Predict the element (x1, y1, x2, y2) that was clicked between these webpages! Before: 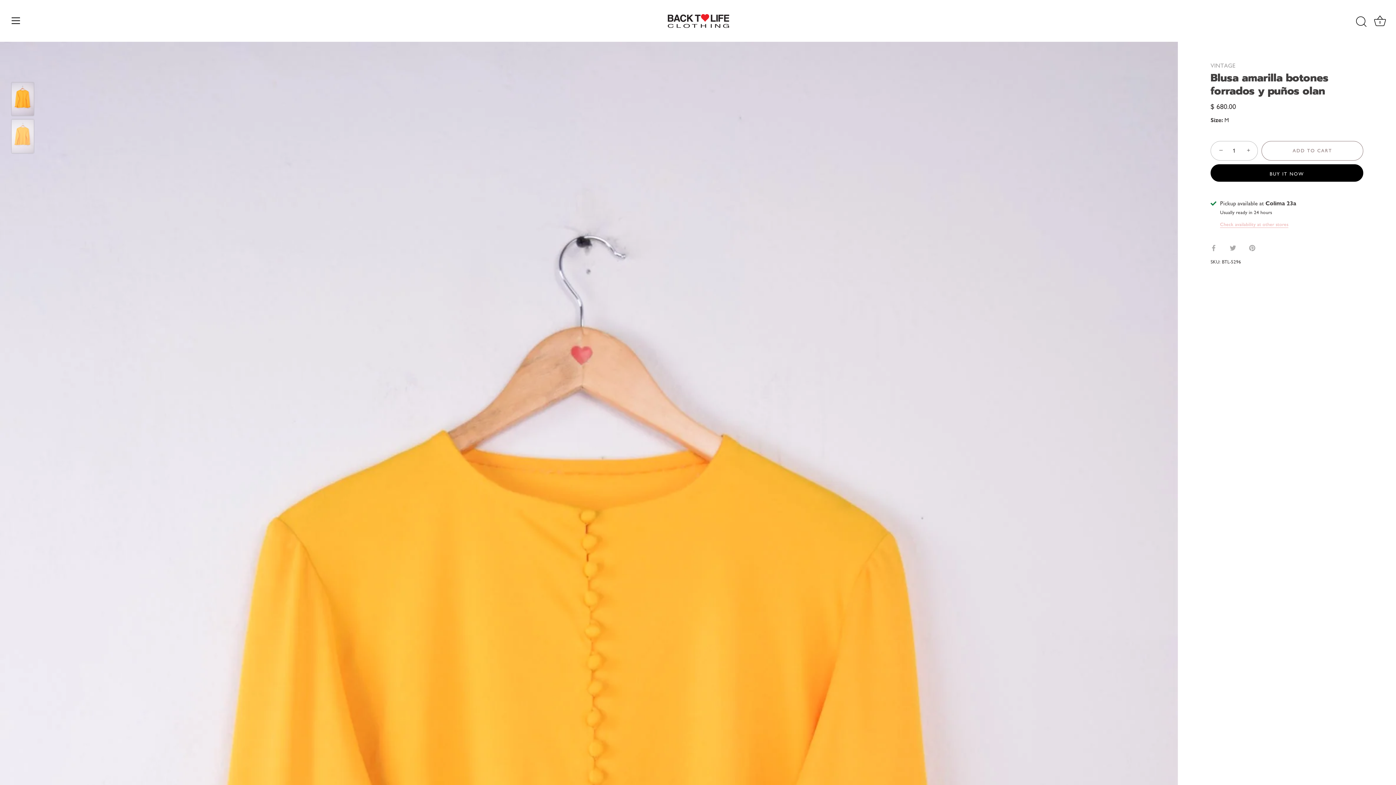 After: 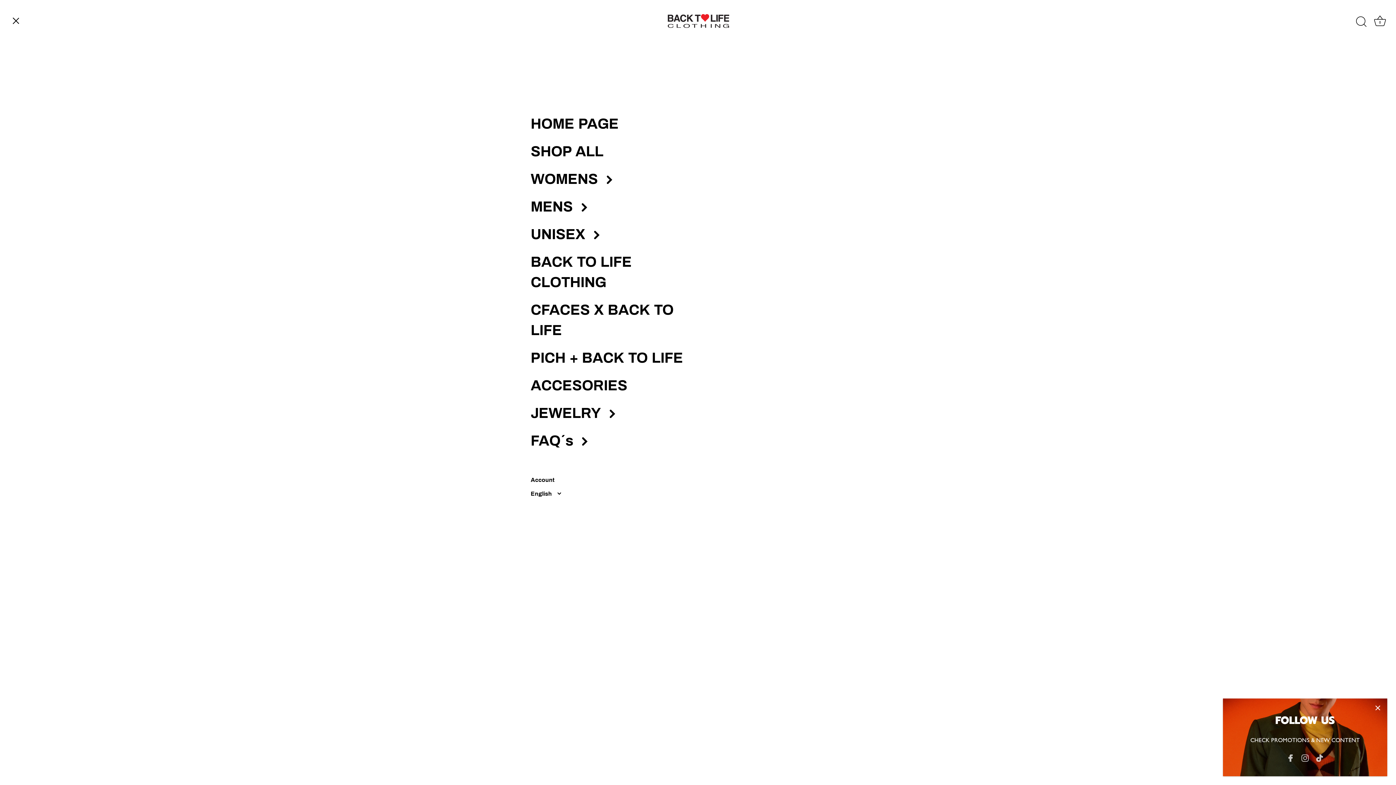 Action: bbox: (8, 12, 24, 28) label: Menu